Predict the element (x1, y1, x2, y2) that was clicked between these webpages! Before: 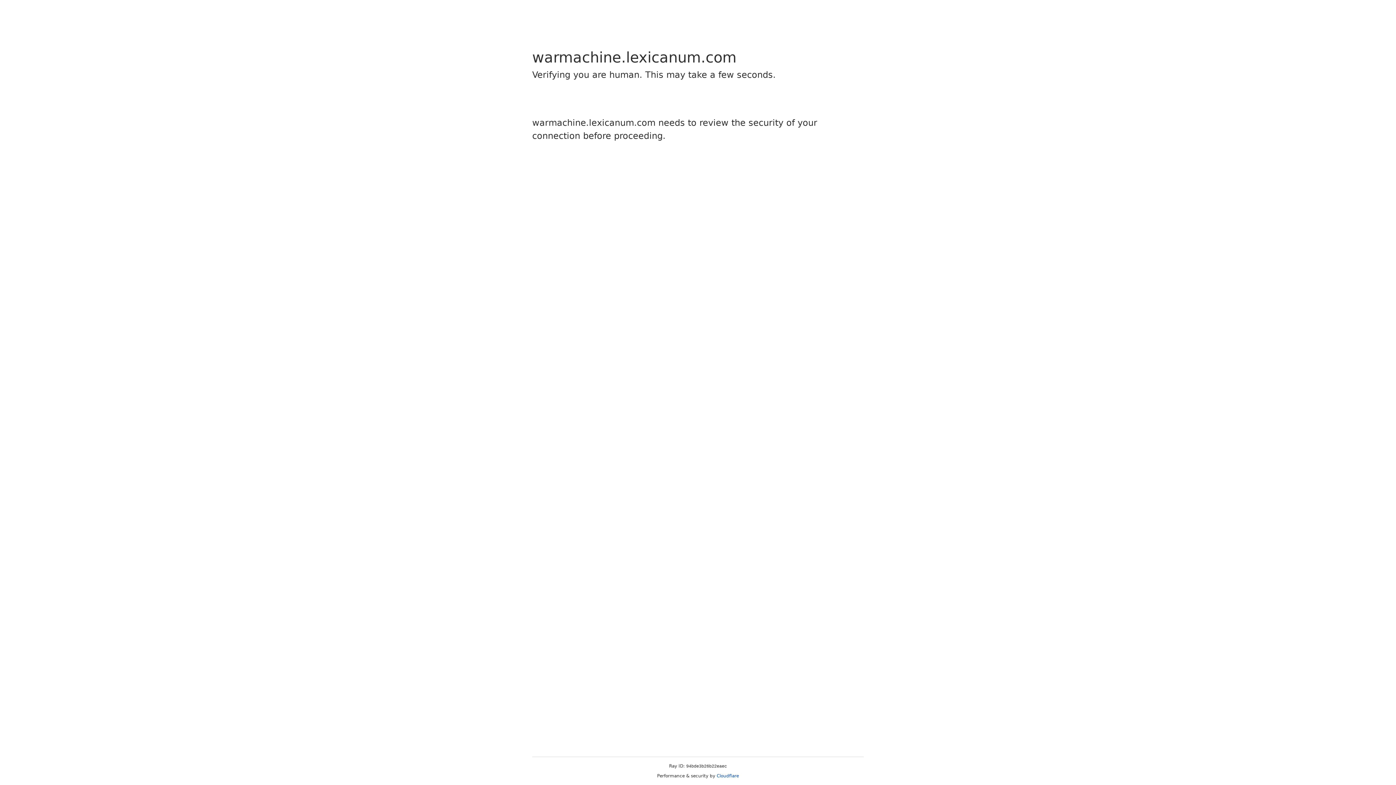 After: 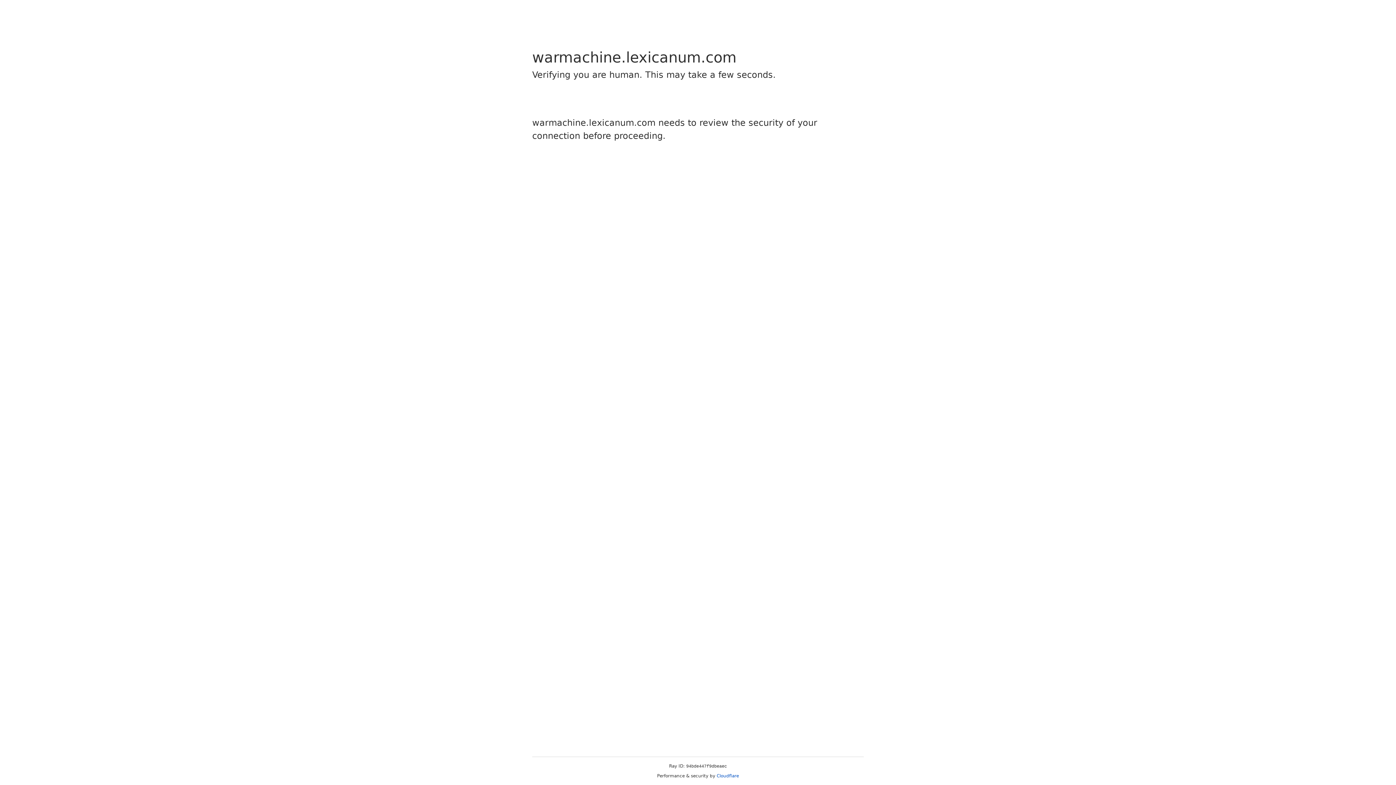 Action: bbox: (716, 773, 739, 778) label: Cloudflare